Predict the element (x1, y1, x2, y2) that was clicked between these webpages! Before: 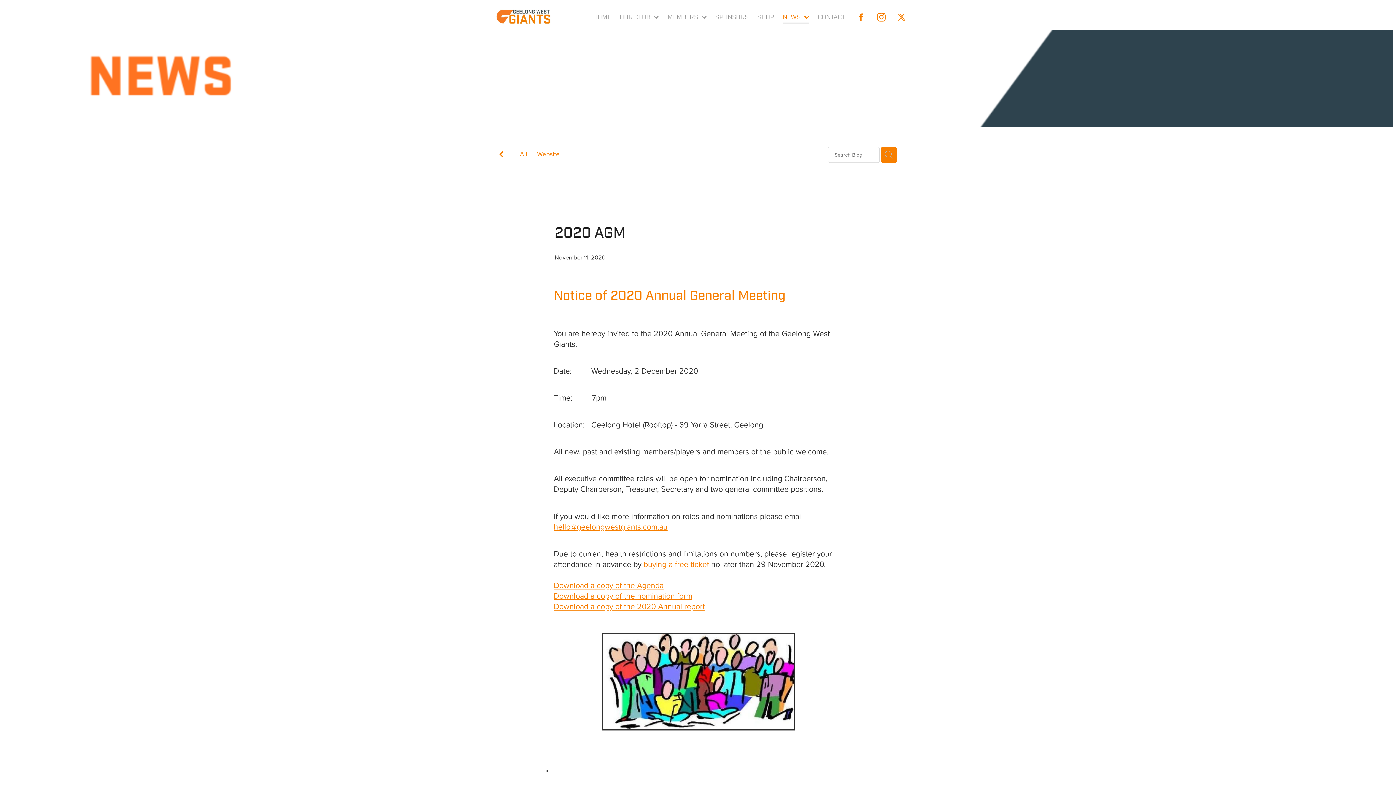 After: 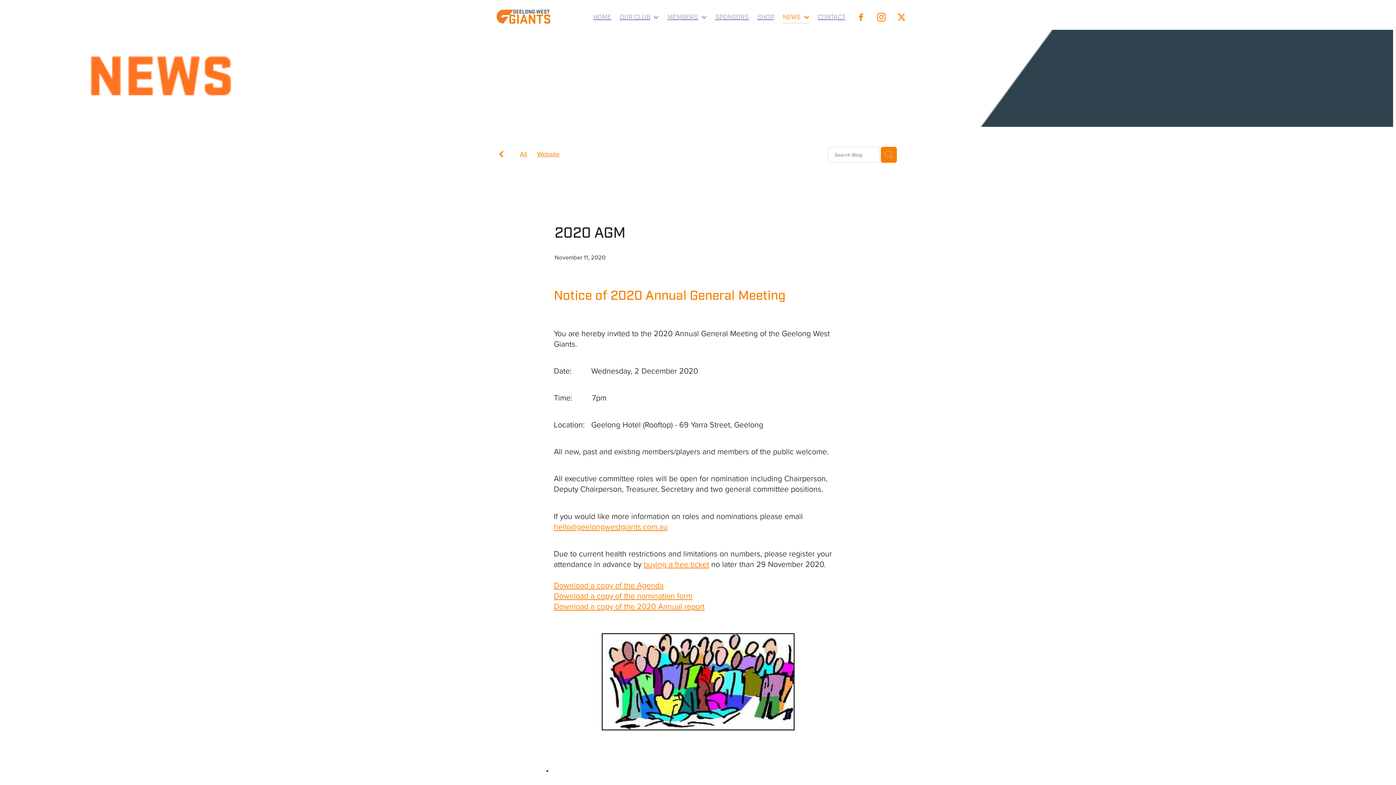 Action: bbox: (892, 8, 910, 26)